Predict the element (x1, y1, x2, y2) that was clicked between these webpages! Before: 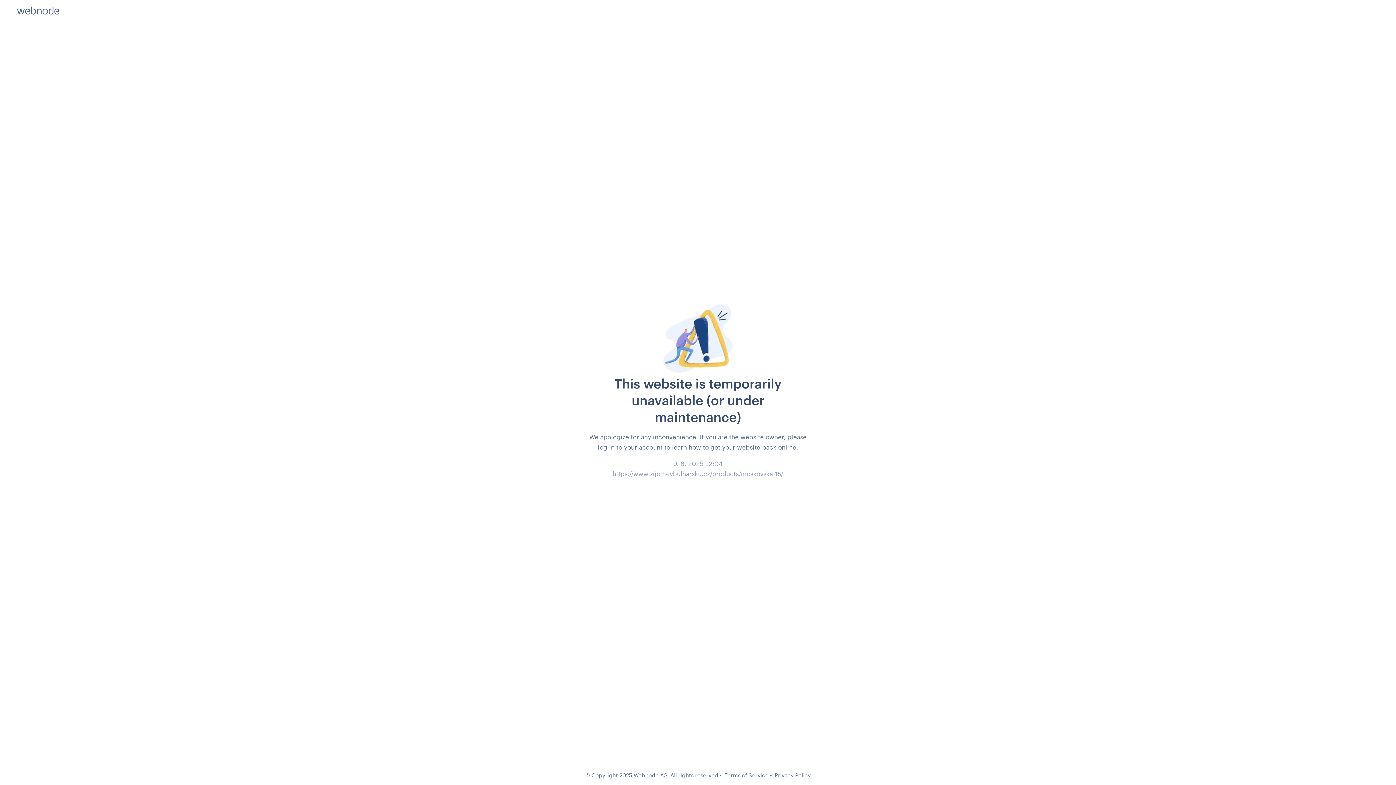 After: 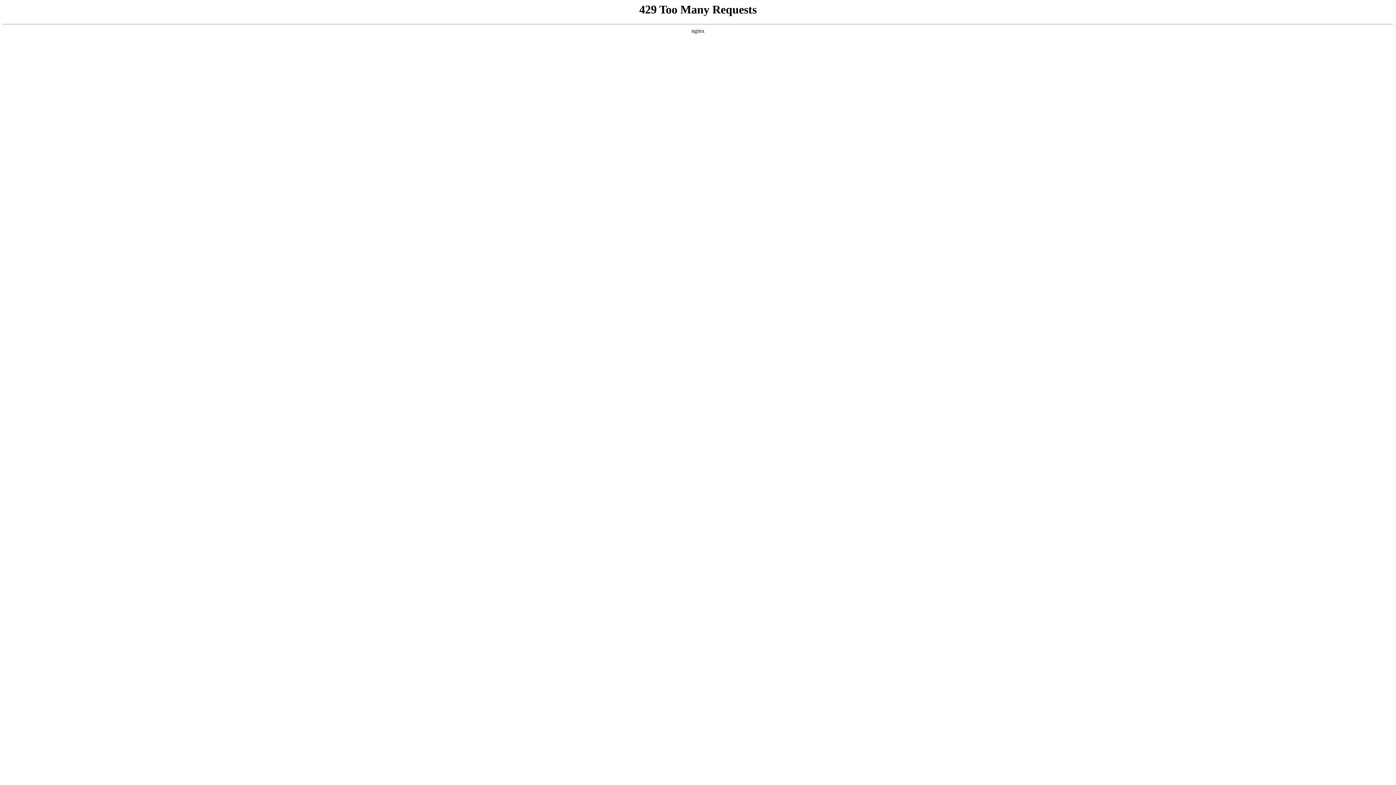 Action: label: Privacy Policy bbox: (774, 772, 810, 778)